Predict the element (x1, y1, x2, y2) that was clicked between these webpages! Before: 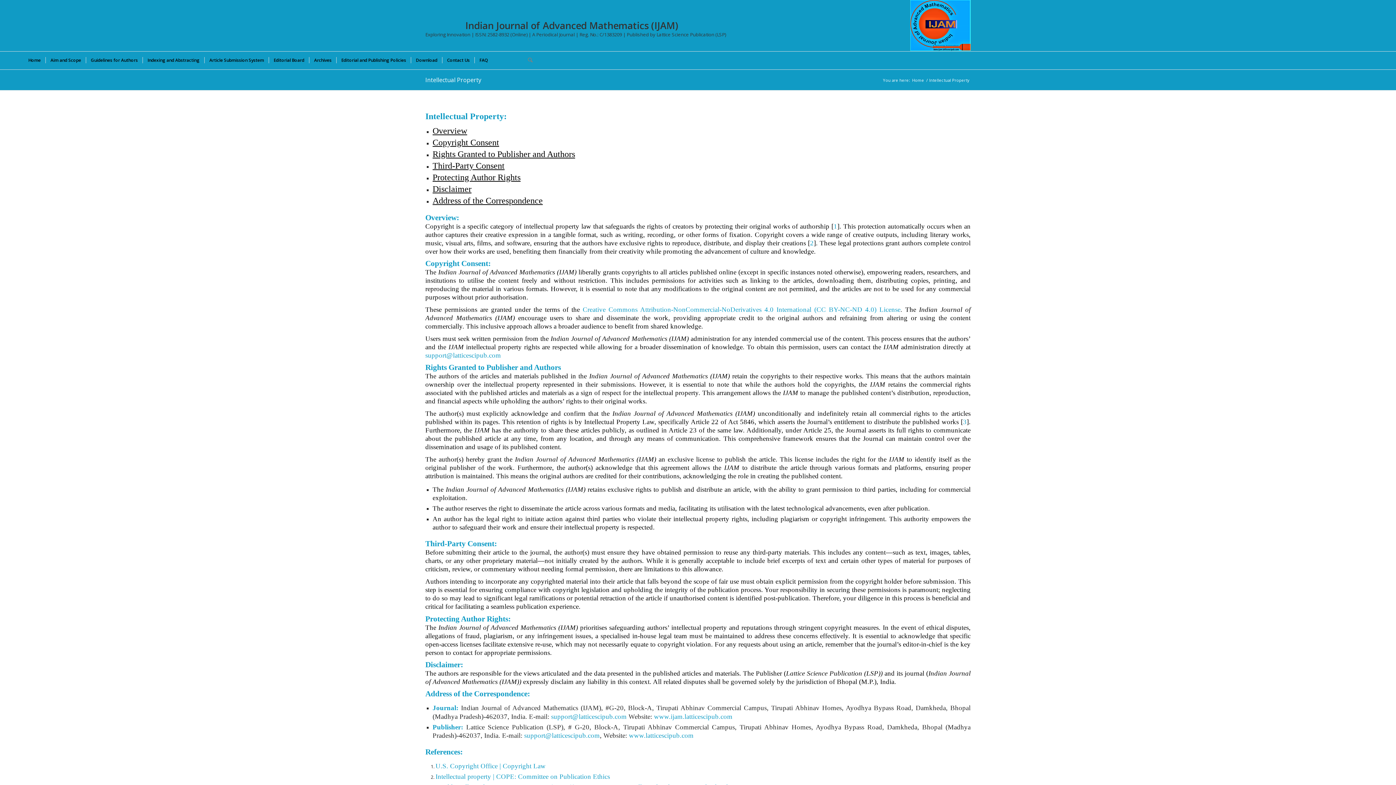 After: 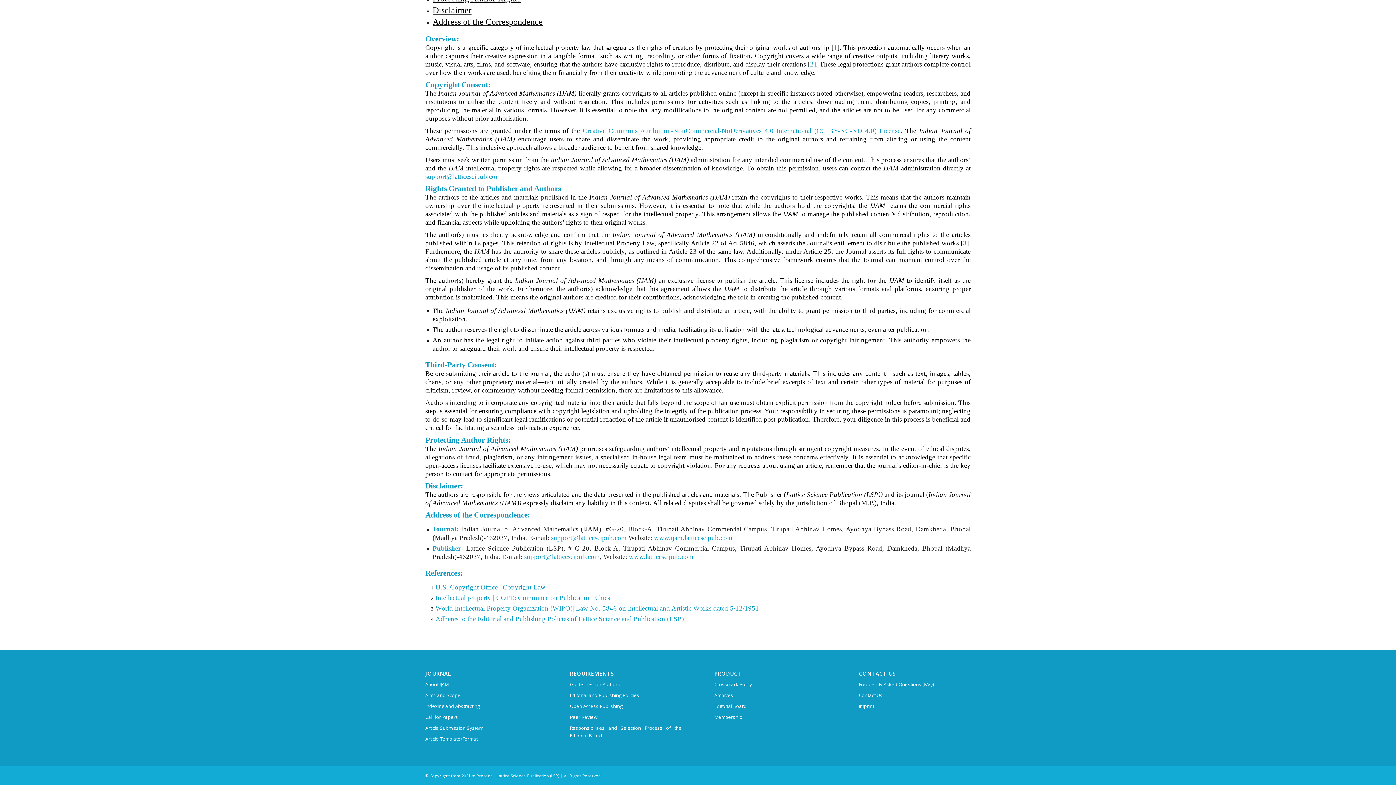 Action: label: Rights Granted to Publisher and Authors bbox: (432, 147, 575, 159)